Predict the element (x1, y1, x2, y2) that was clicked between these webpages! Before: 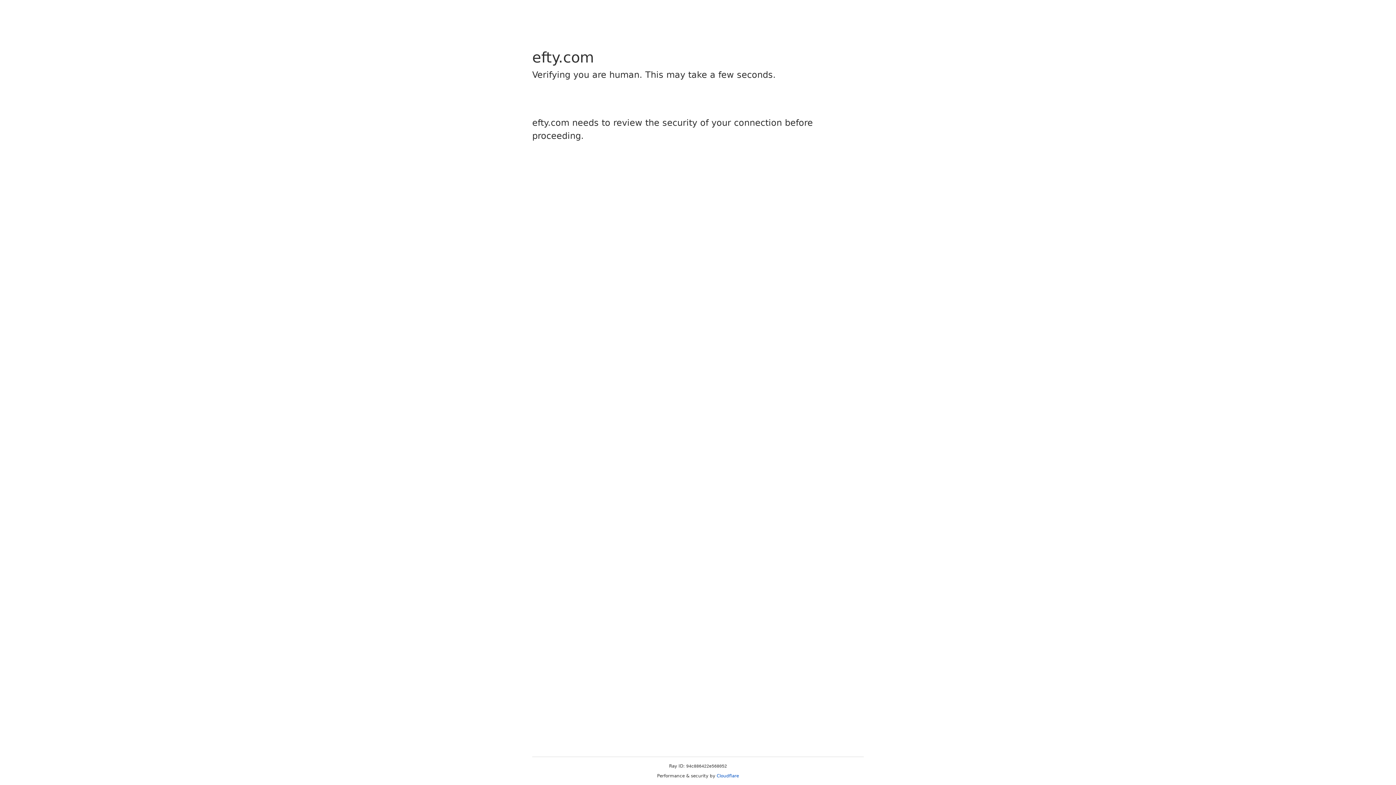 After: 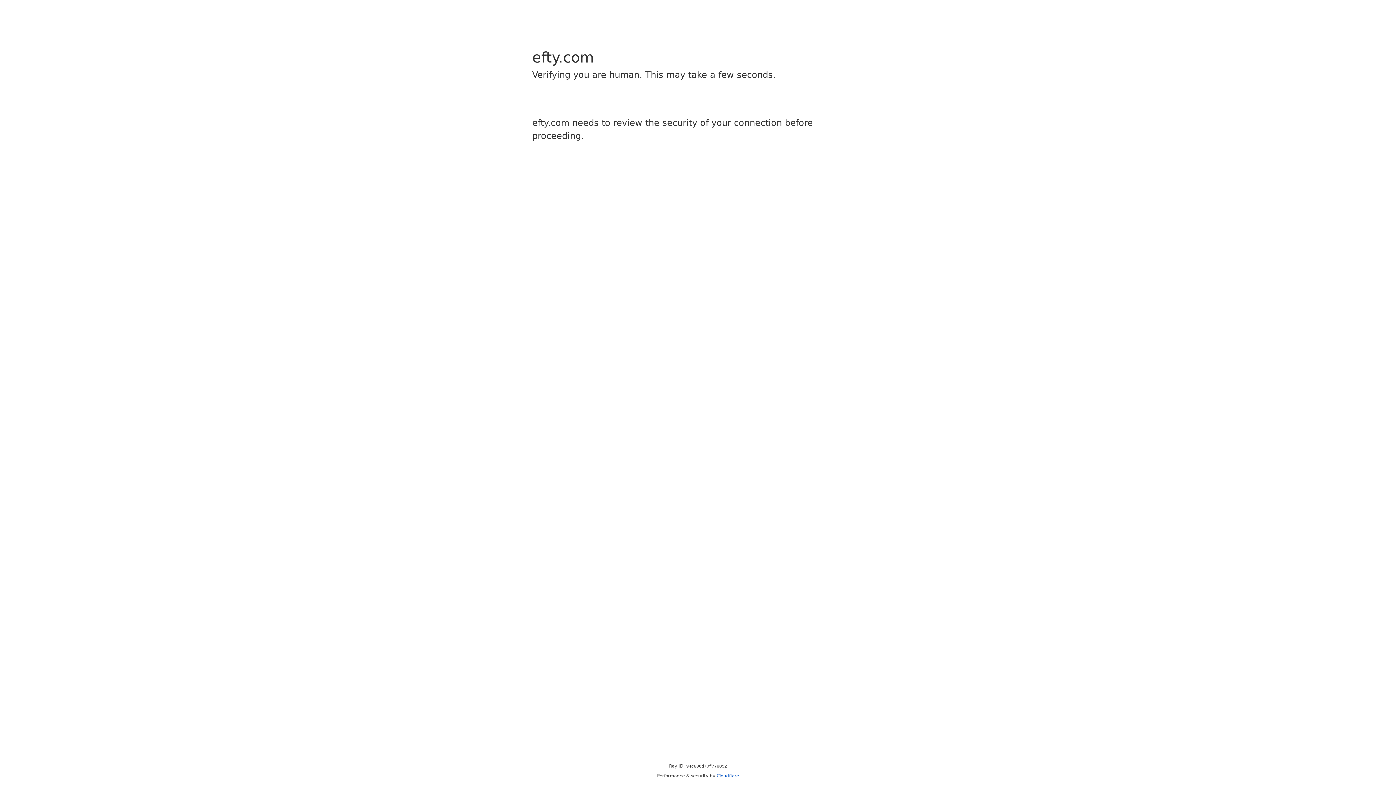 Action: label: Cloudflare bbox: (716, 773, 739, 778)